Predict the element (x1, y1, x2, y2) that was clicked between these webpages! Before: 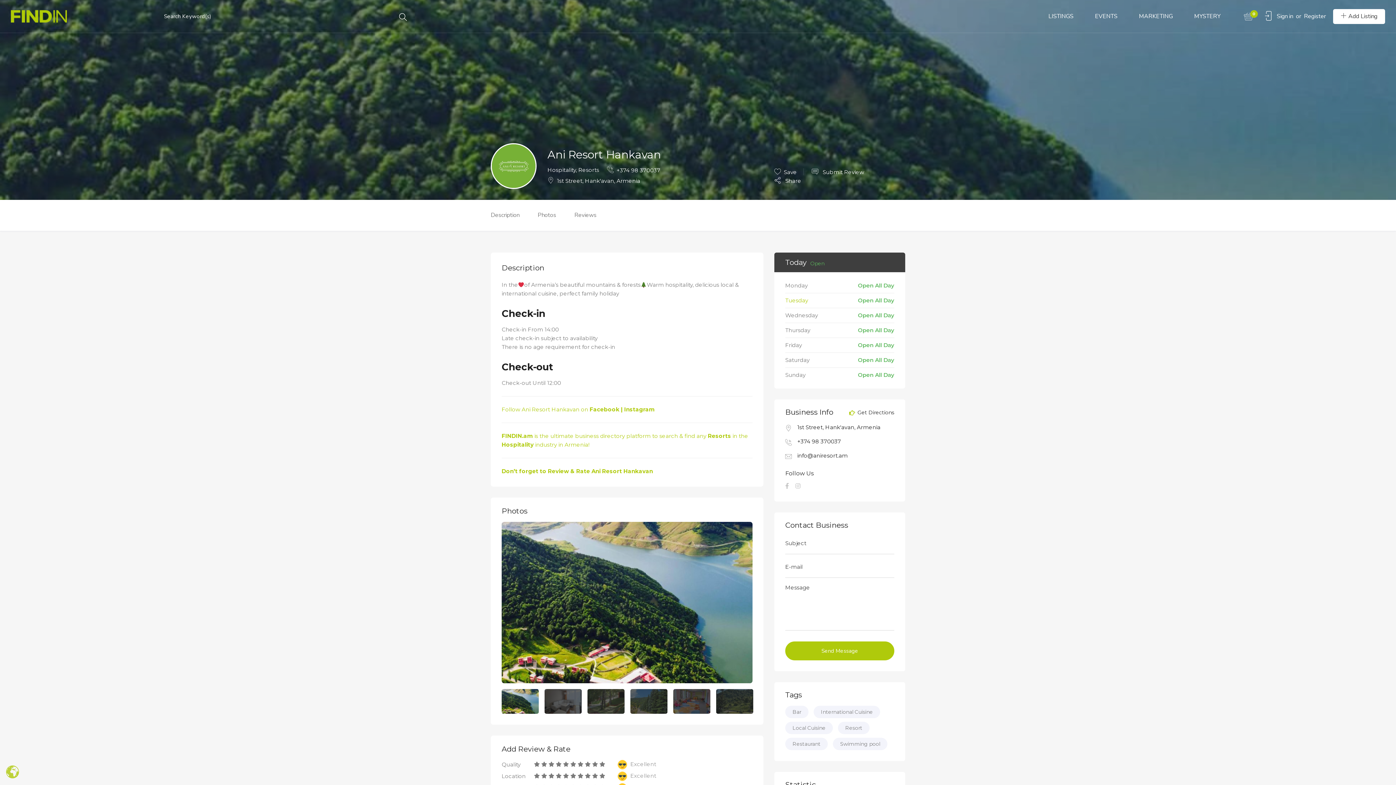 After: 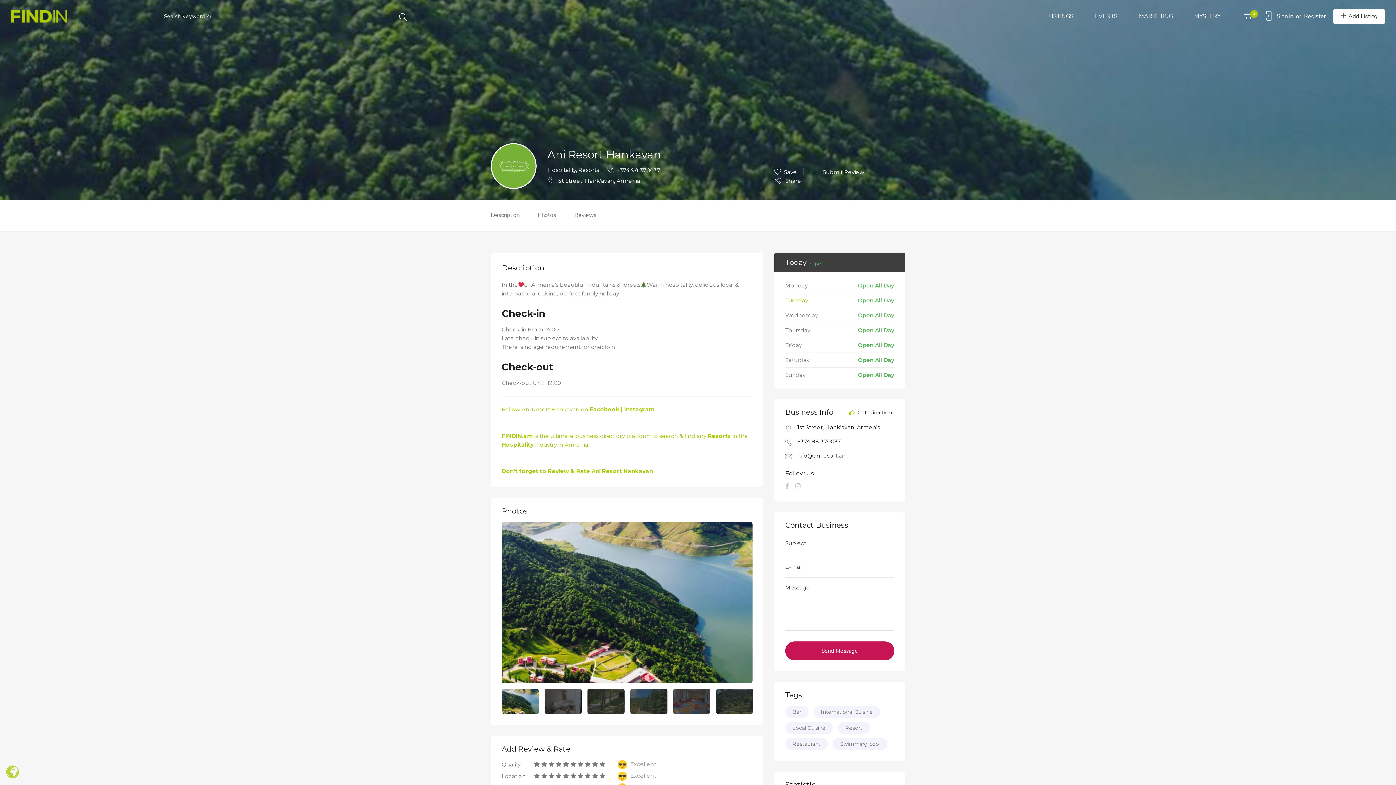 Action: label: Send Message bbox: (785, 641, 894, 660)